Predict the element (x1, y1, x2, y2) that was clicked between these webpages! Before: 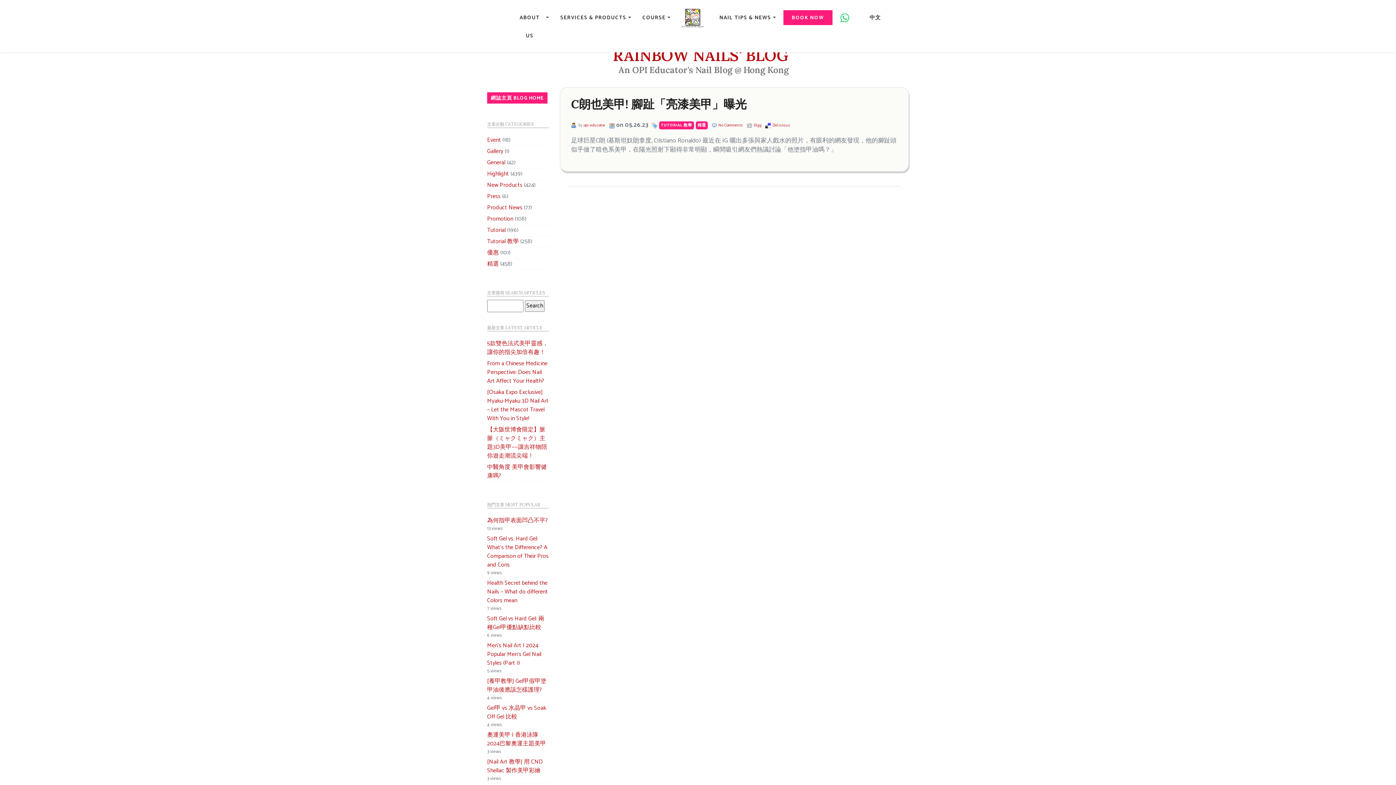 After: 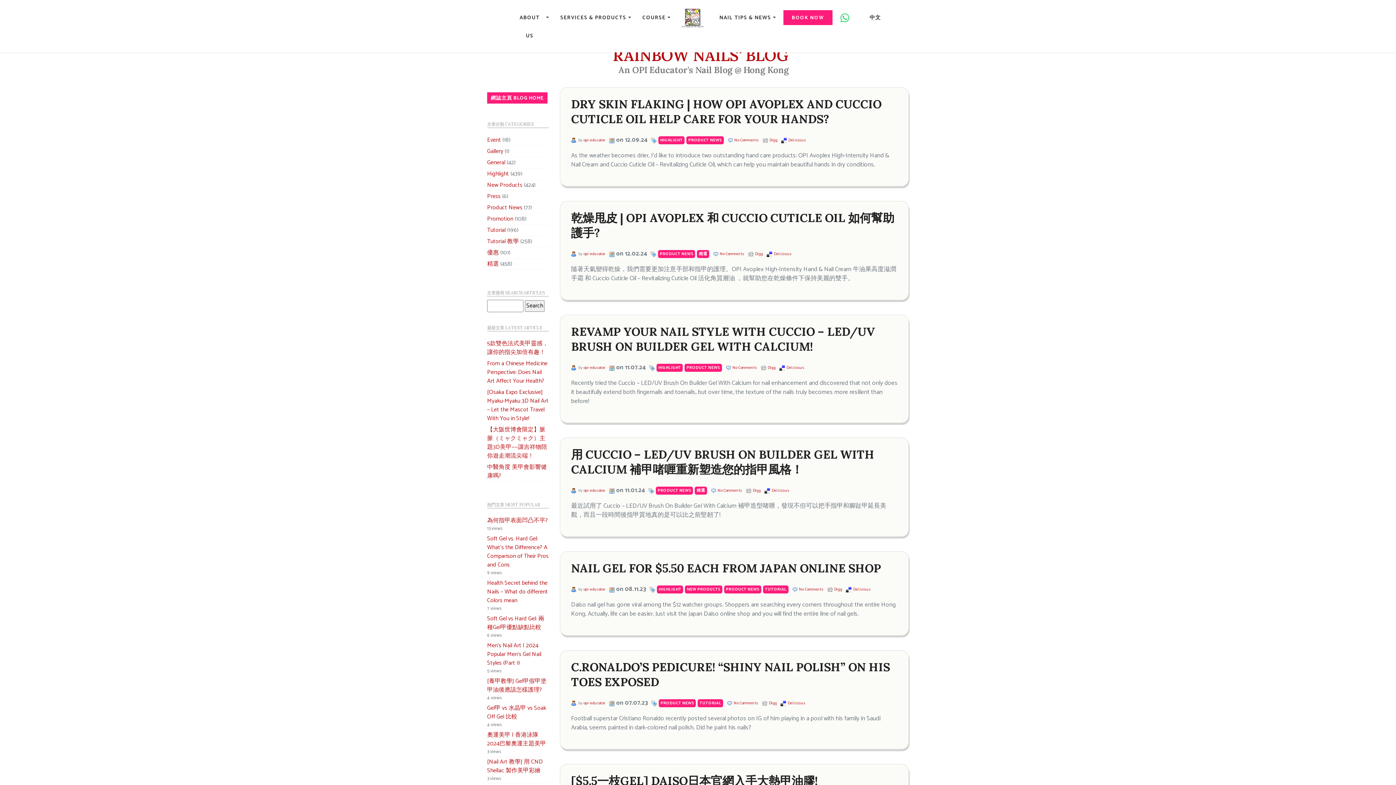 Action: label: Product News bbox: (487, 202, 522, 212)